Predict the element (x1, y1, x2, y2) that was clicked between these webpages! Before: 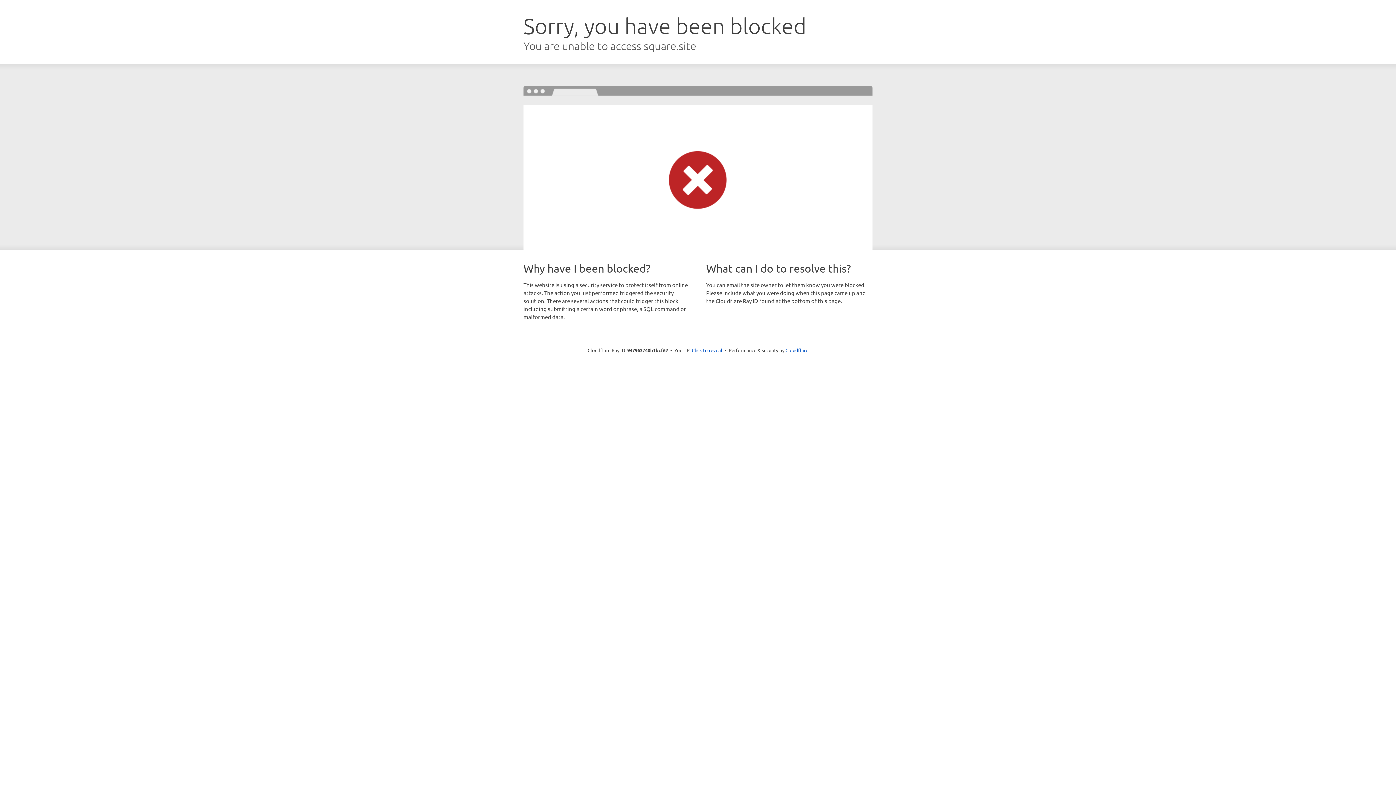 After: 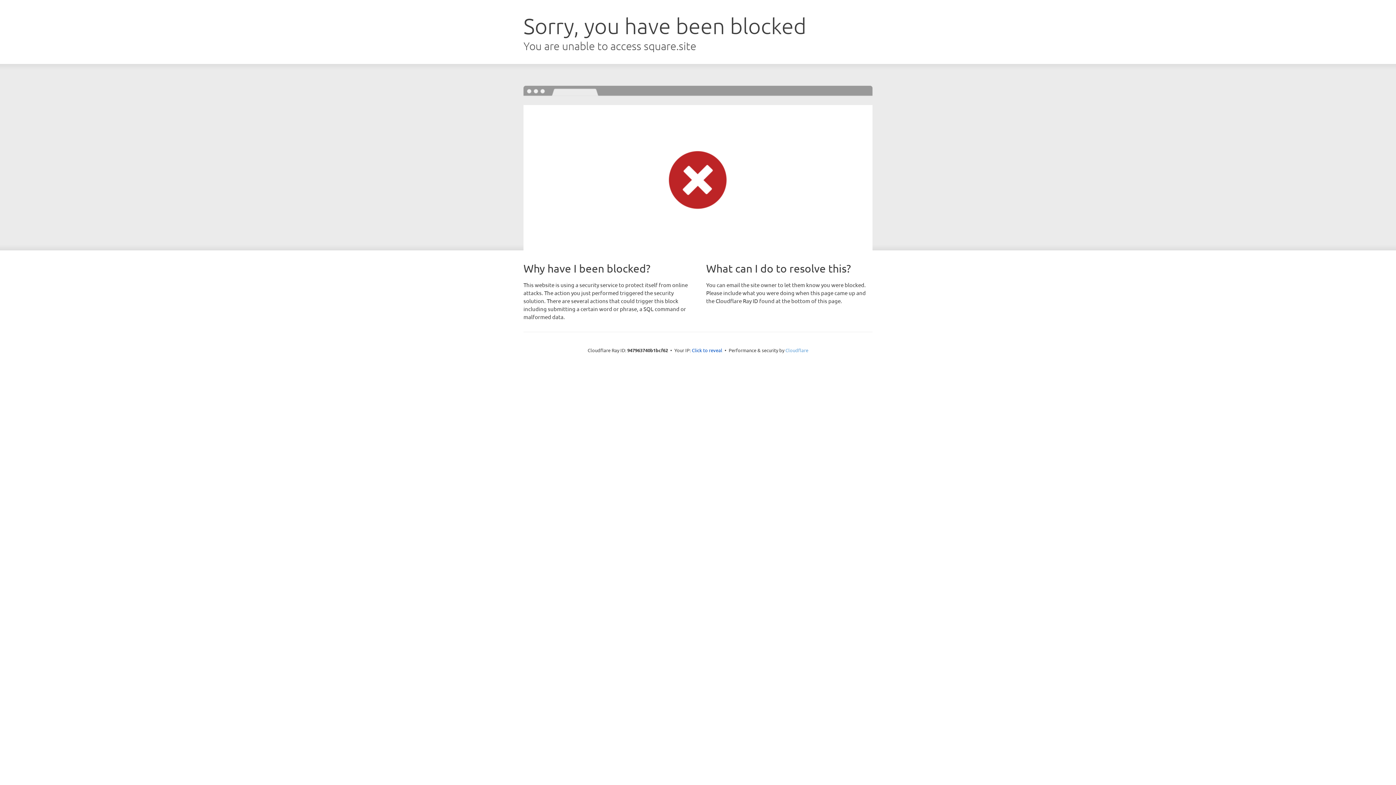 Action: bbox: (785, 347, 808, 353) label: Cloudflare